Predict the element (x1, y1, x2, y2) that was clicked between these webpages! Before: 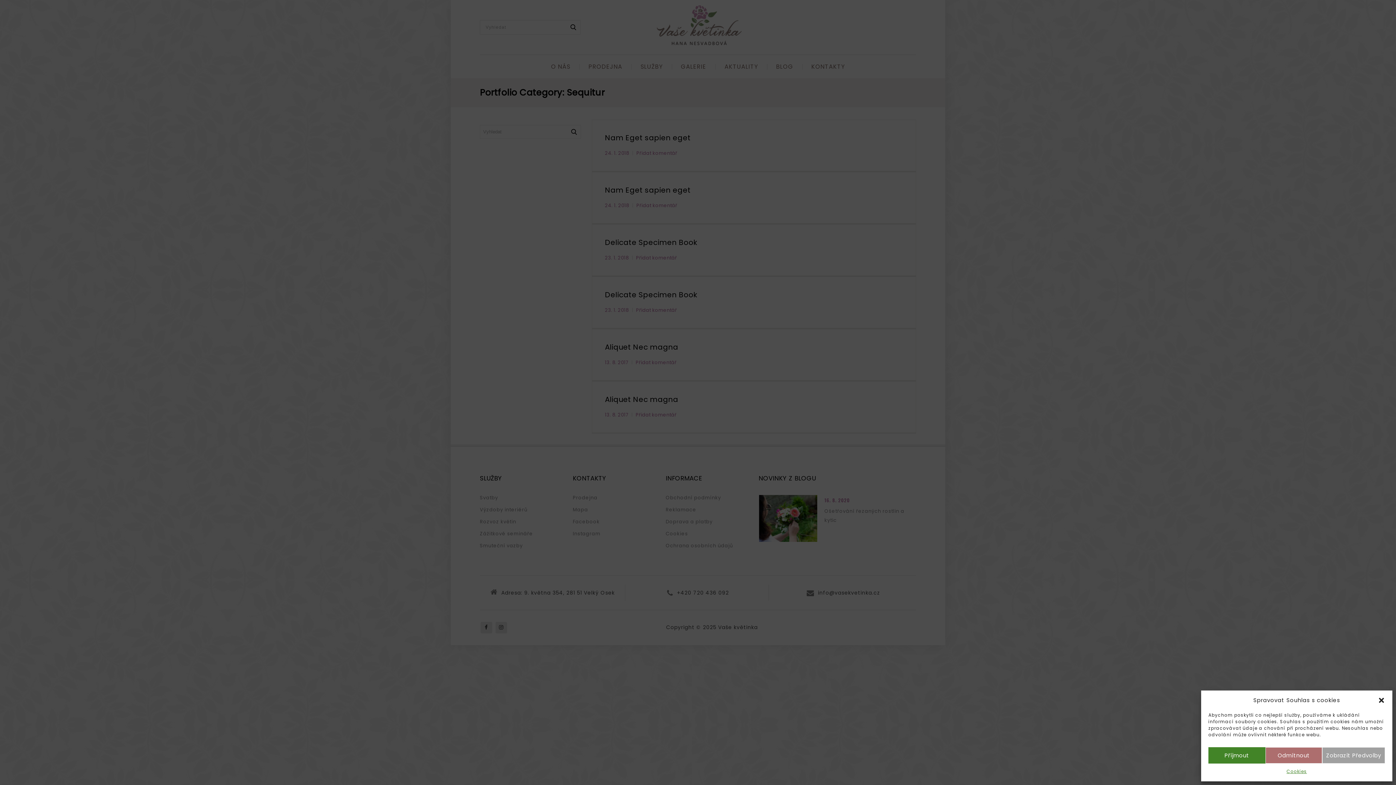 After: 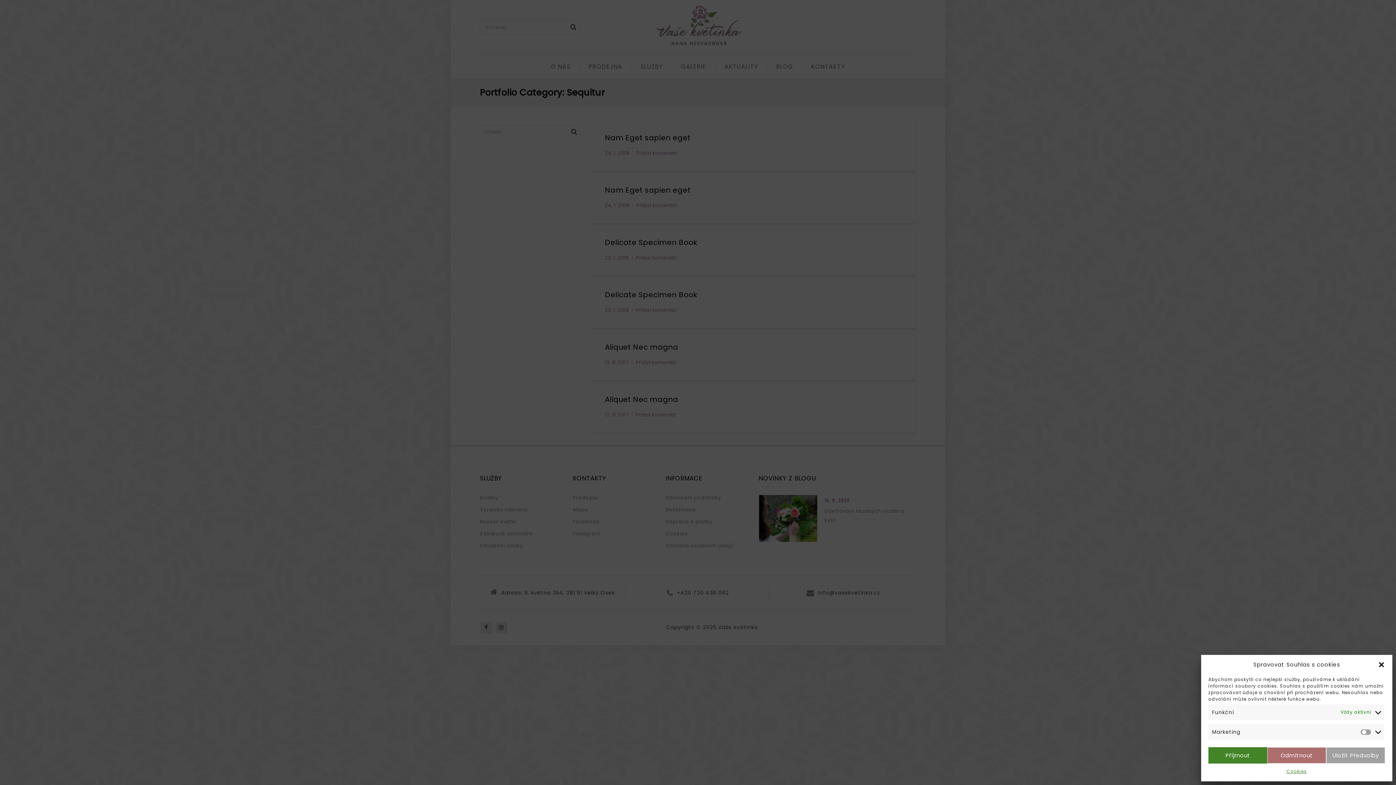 Action: bbox: (1322, 747, 1385, 764) label: Zobrazit Předvolby